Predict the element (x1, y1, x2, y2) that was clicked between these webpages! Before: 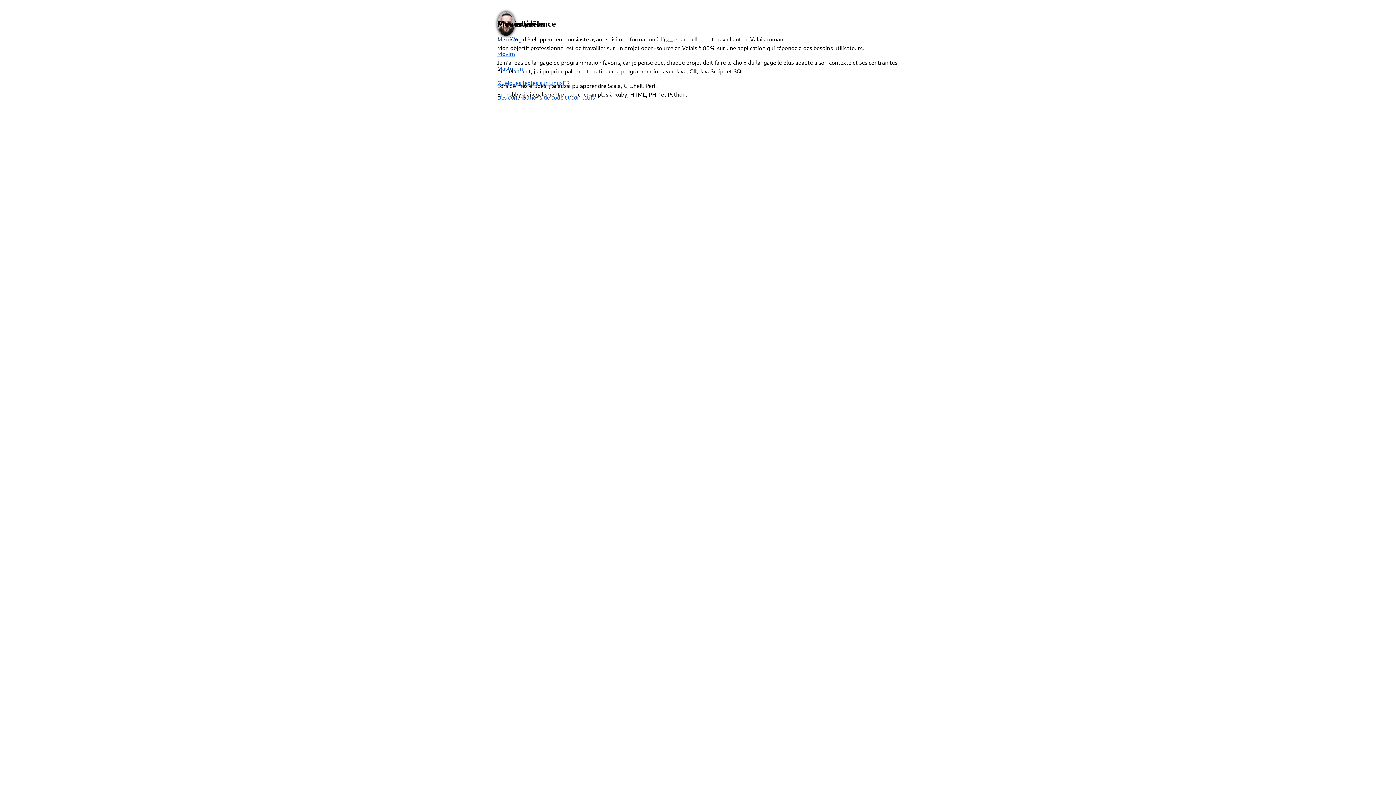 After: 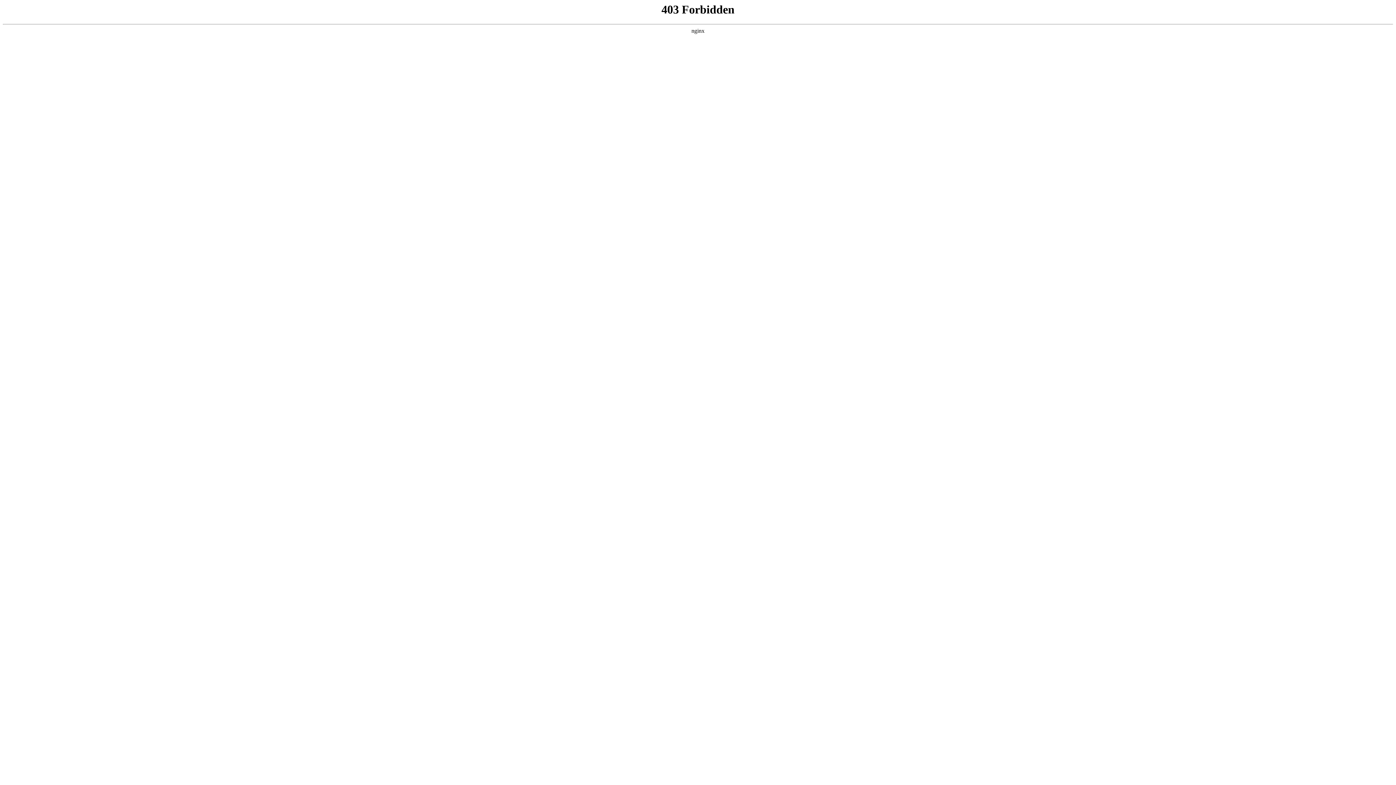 Action: bbox: (497, 50, 515, 57) label: Movim